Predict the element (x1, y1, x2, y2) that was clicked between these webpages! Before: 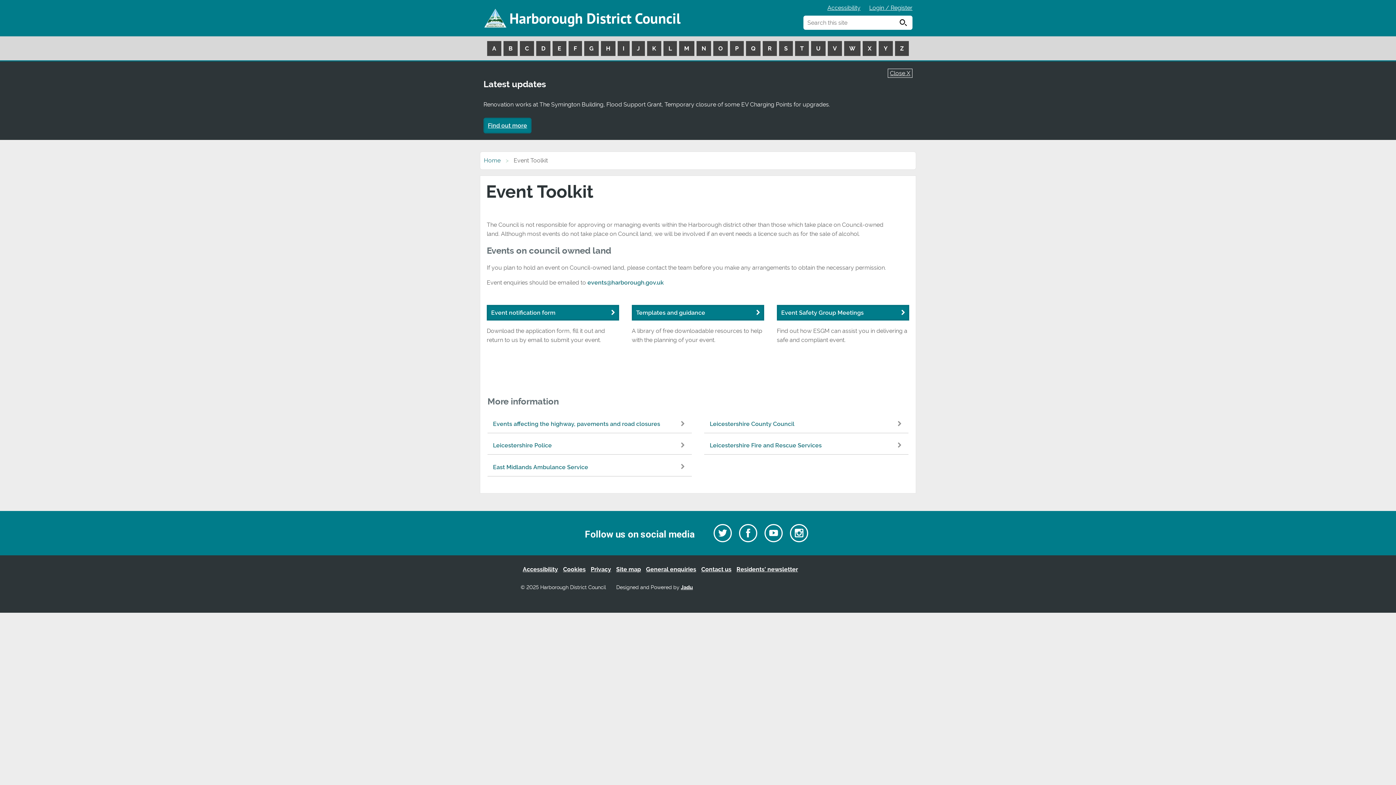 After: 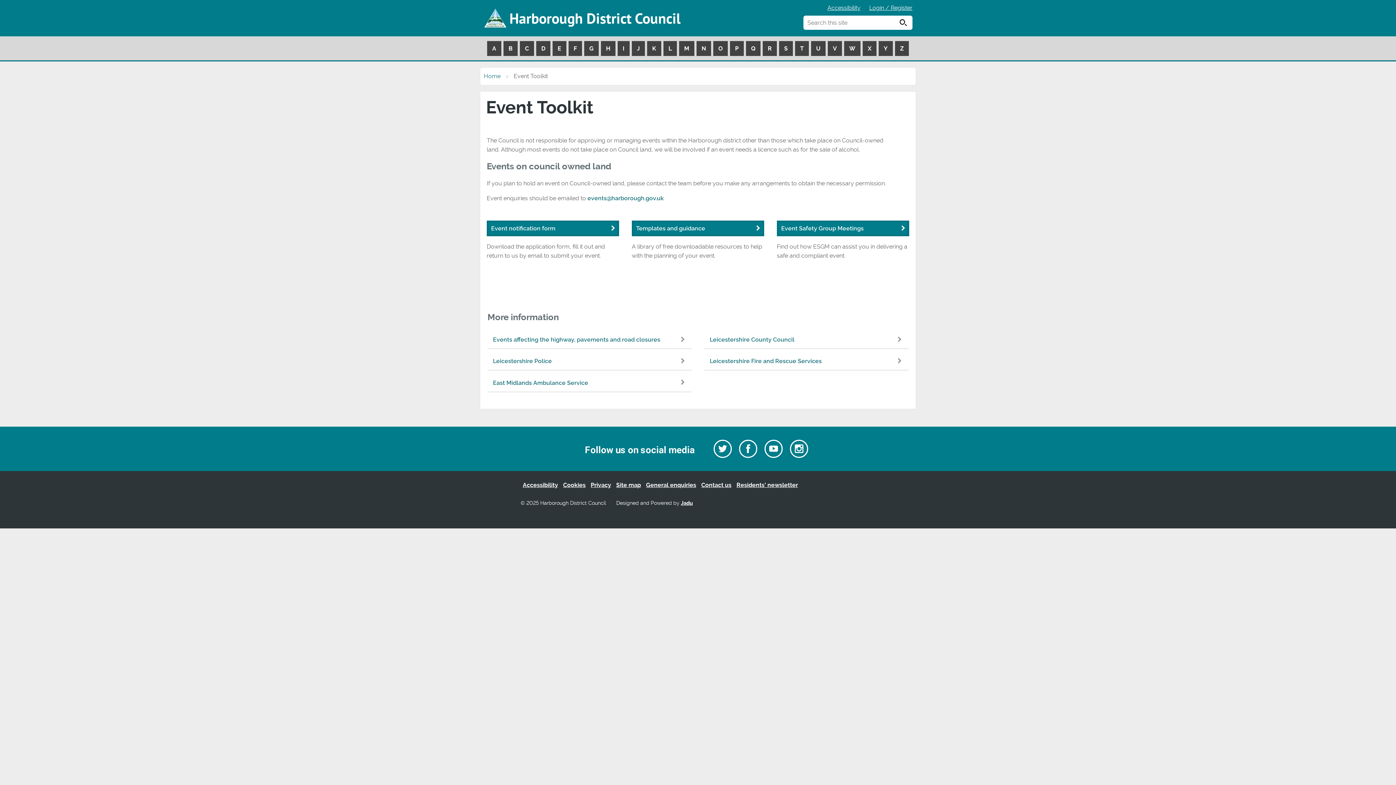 Action: label: Close X bbox: (888, 68, 912, 77)